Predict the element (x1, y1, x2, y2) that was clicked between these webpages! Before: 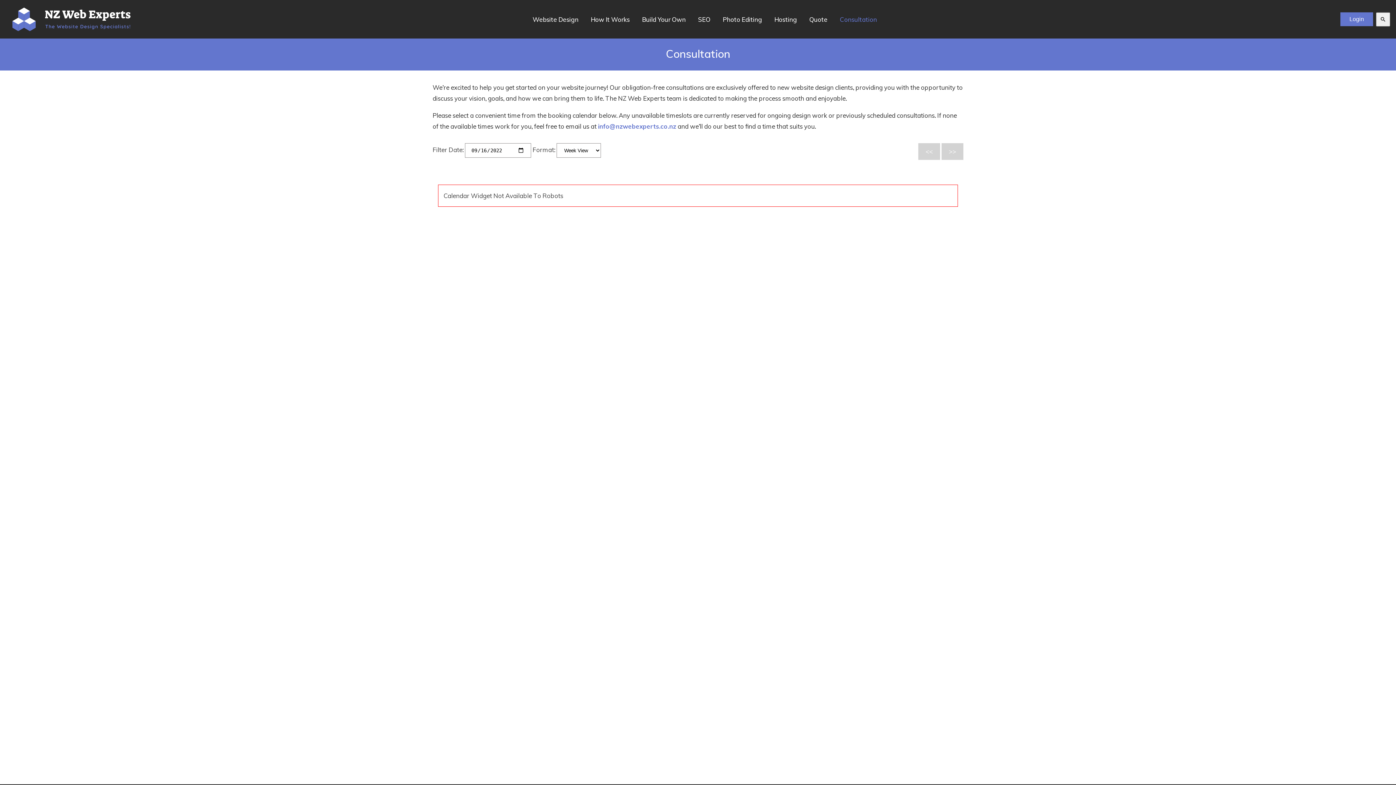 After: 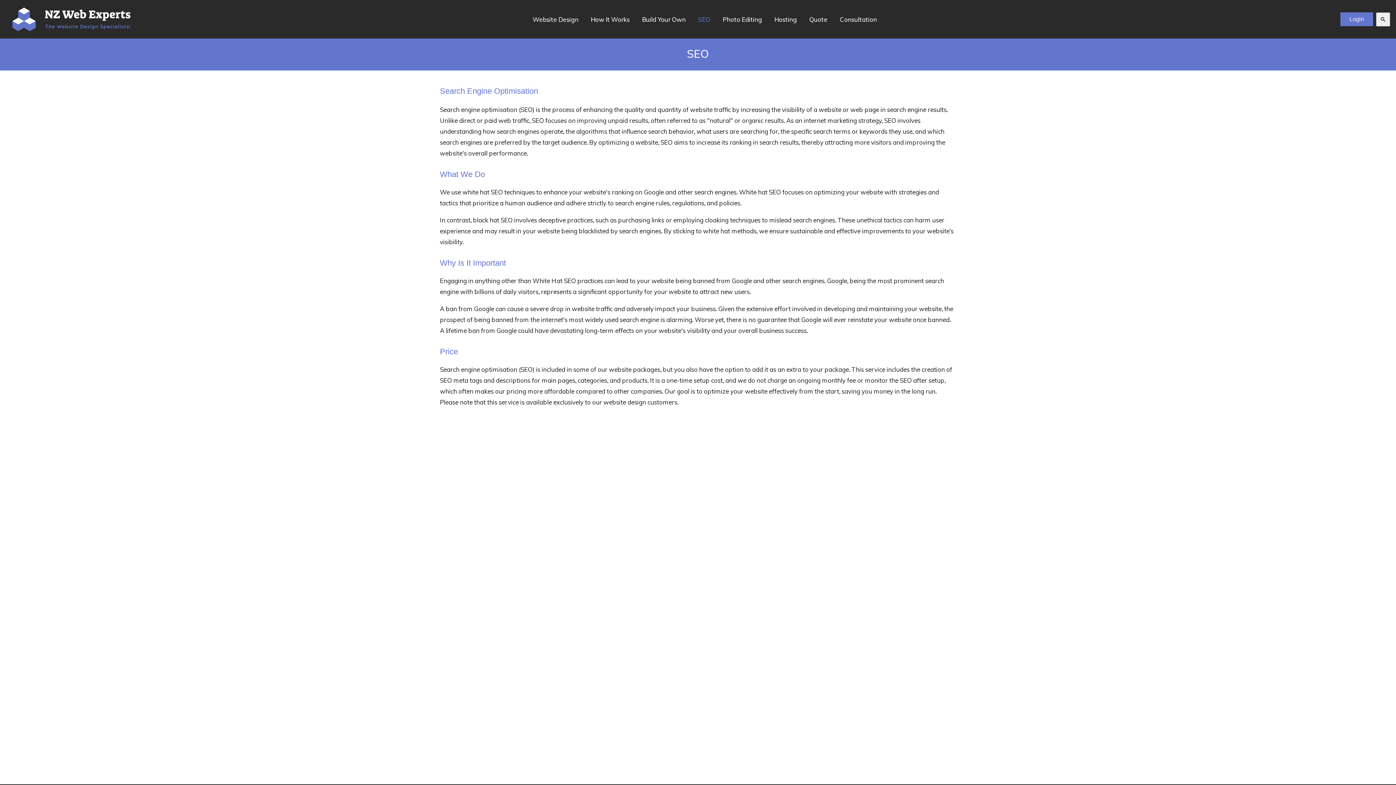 Action: label: SEO bbox: (694, 10, 714, 27)